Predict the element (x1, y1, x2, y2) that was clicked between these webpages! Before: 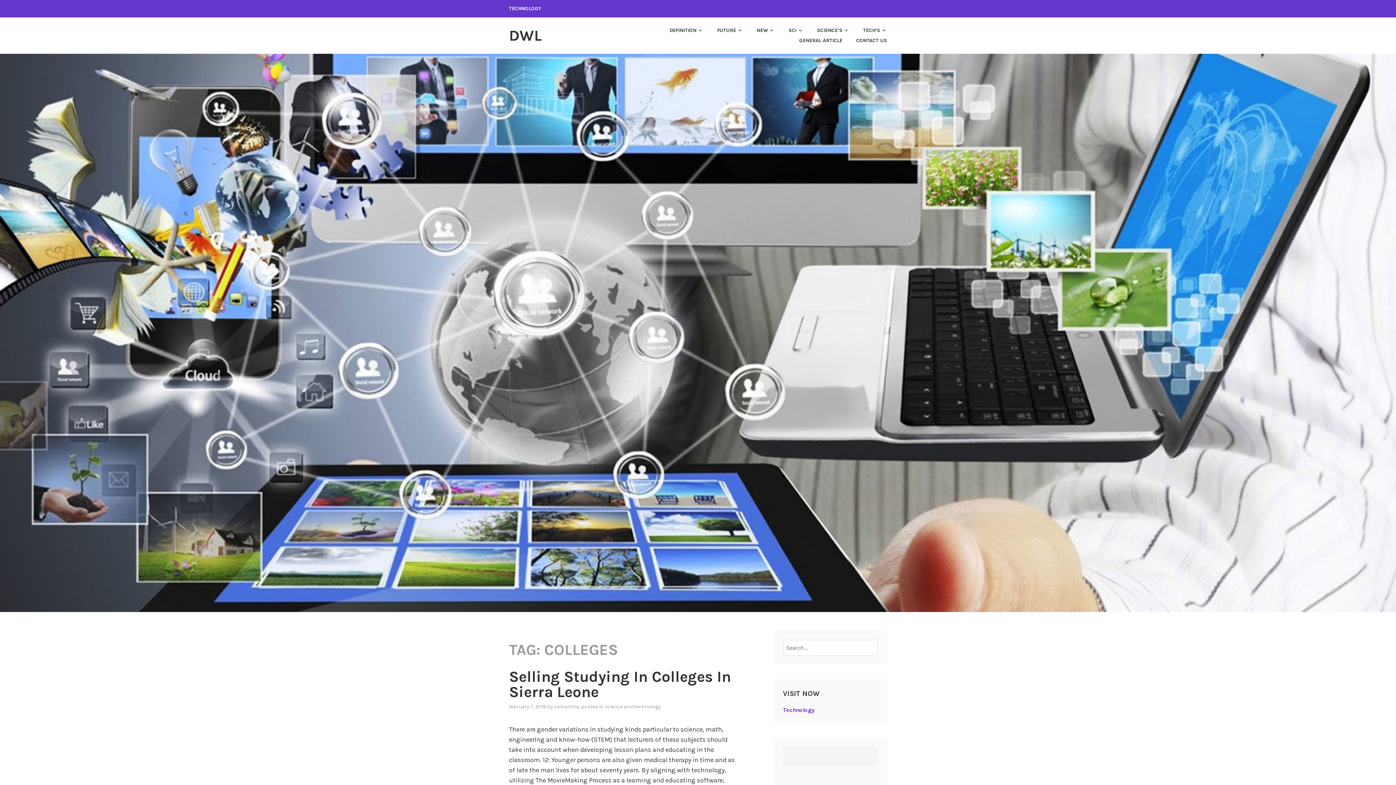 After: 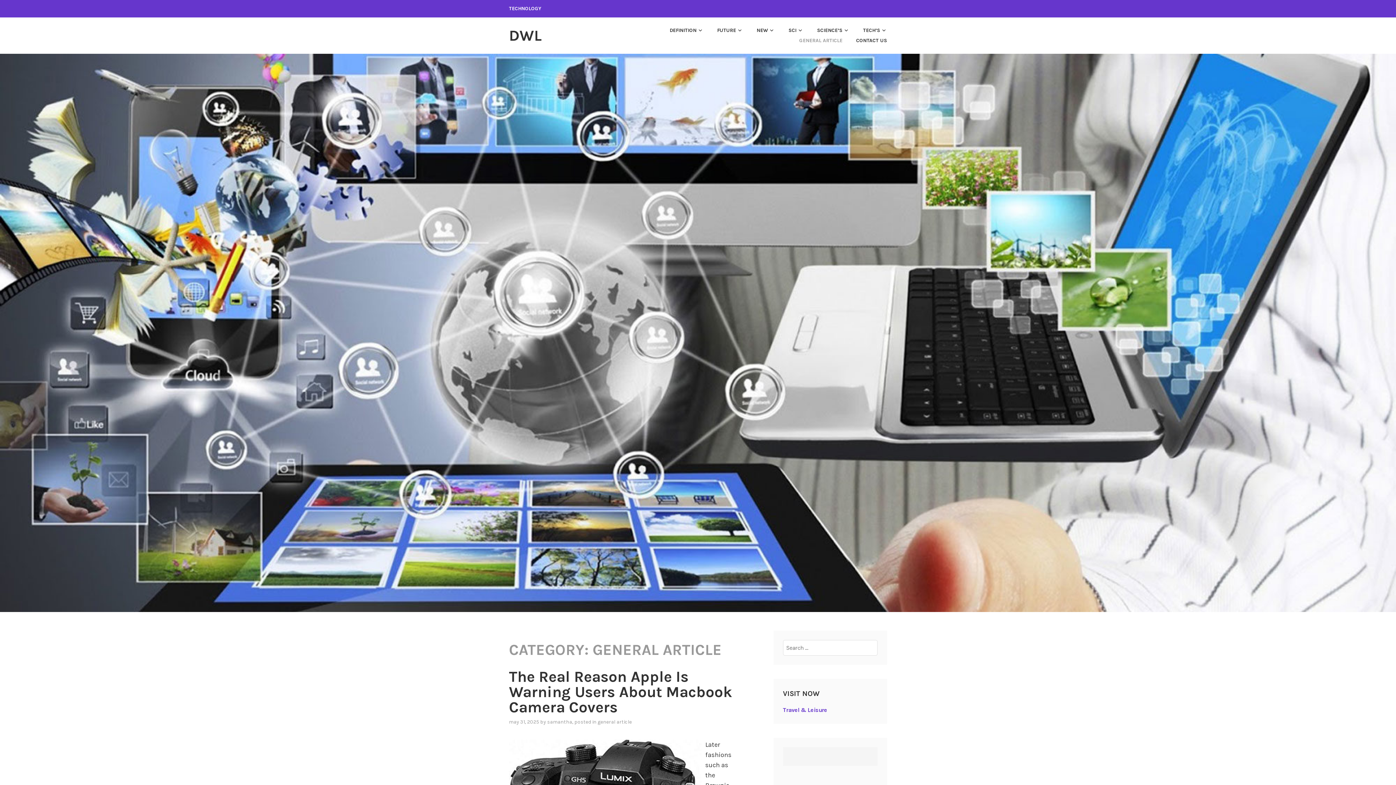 Action: label: GENERAL ARTICLE bbox: (787, 35, 842, 45)